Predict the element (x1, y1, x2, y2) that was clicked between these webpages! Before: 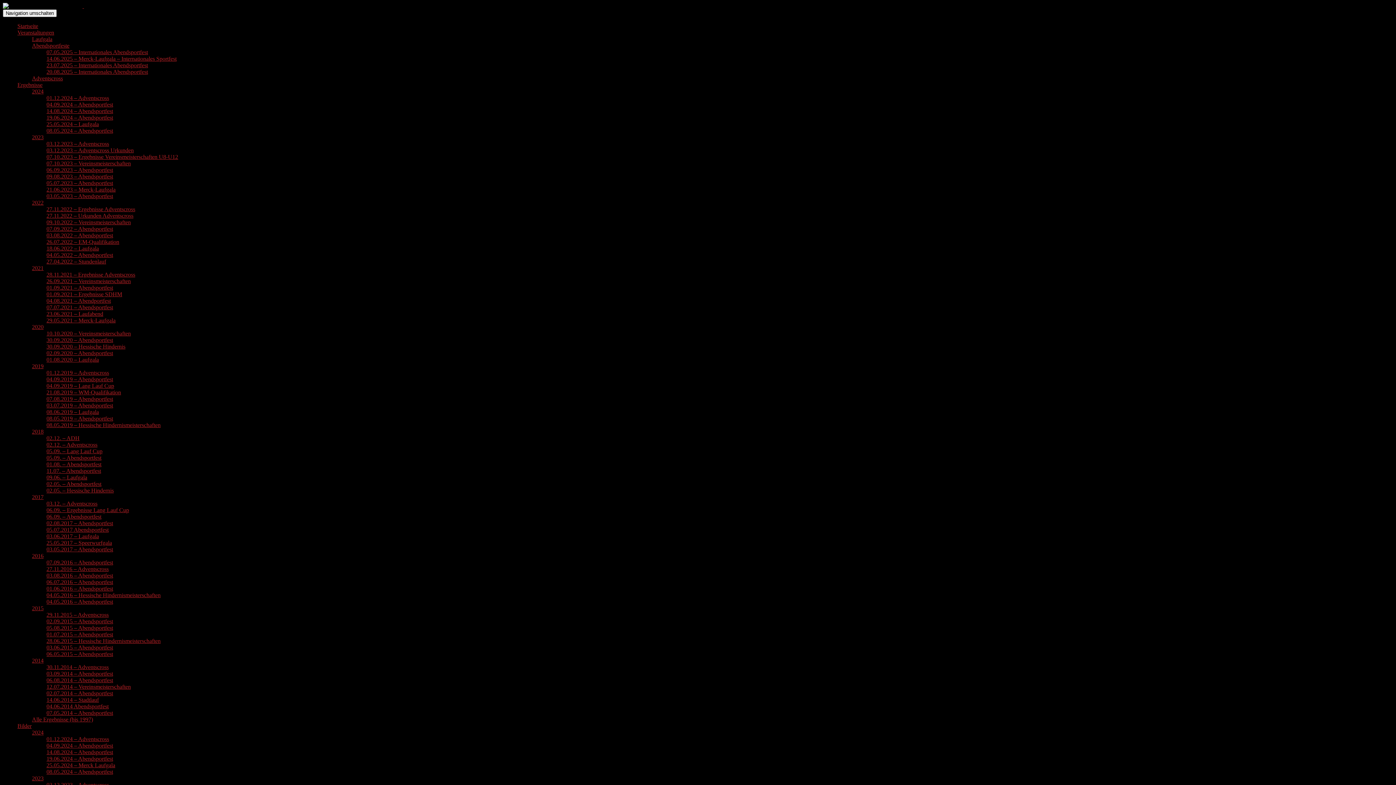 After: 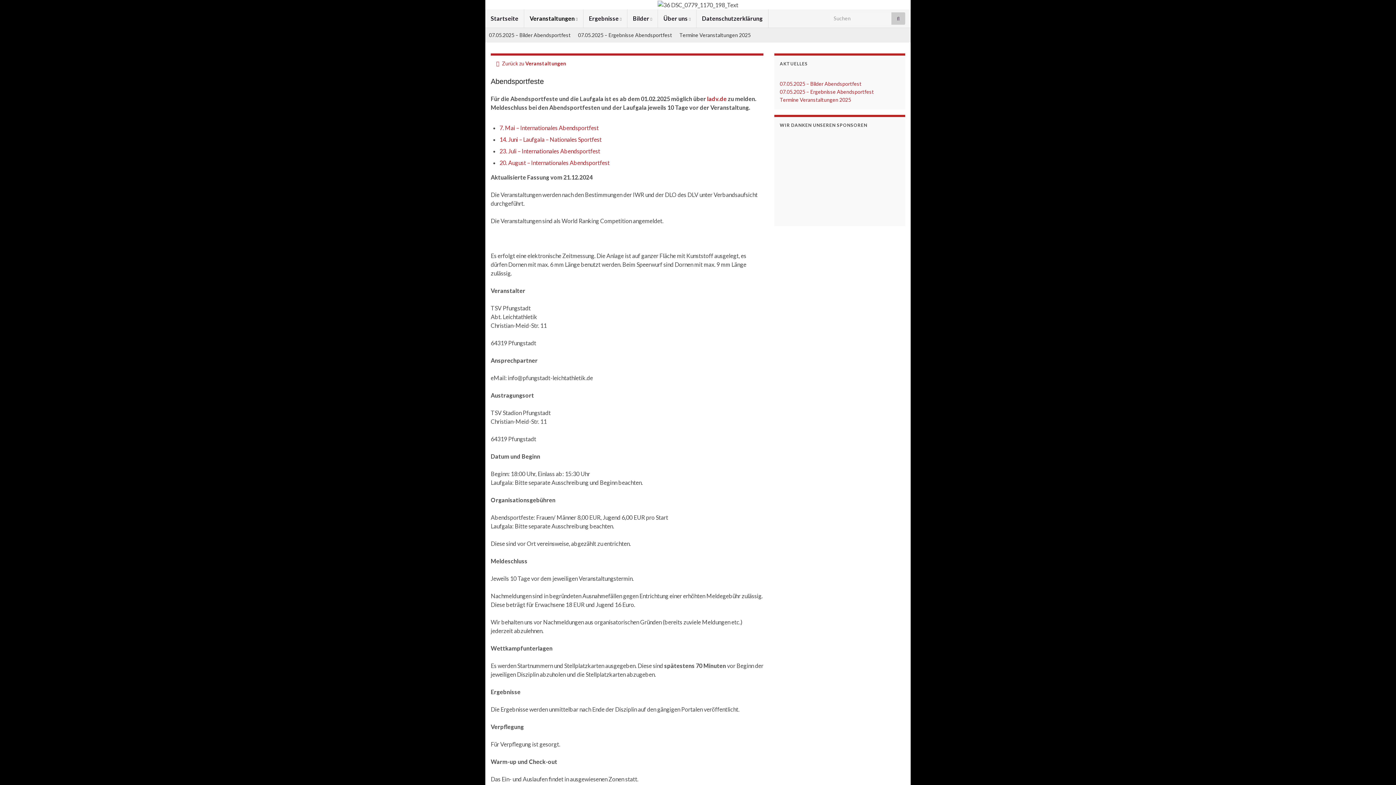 Action: label: Veranstaltungen bbox: (17, 29, 54, 35)